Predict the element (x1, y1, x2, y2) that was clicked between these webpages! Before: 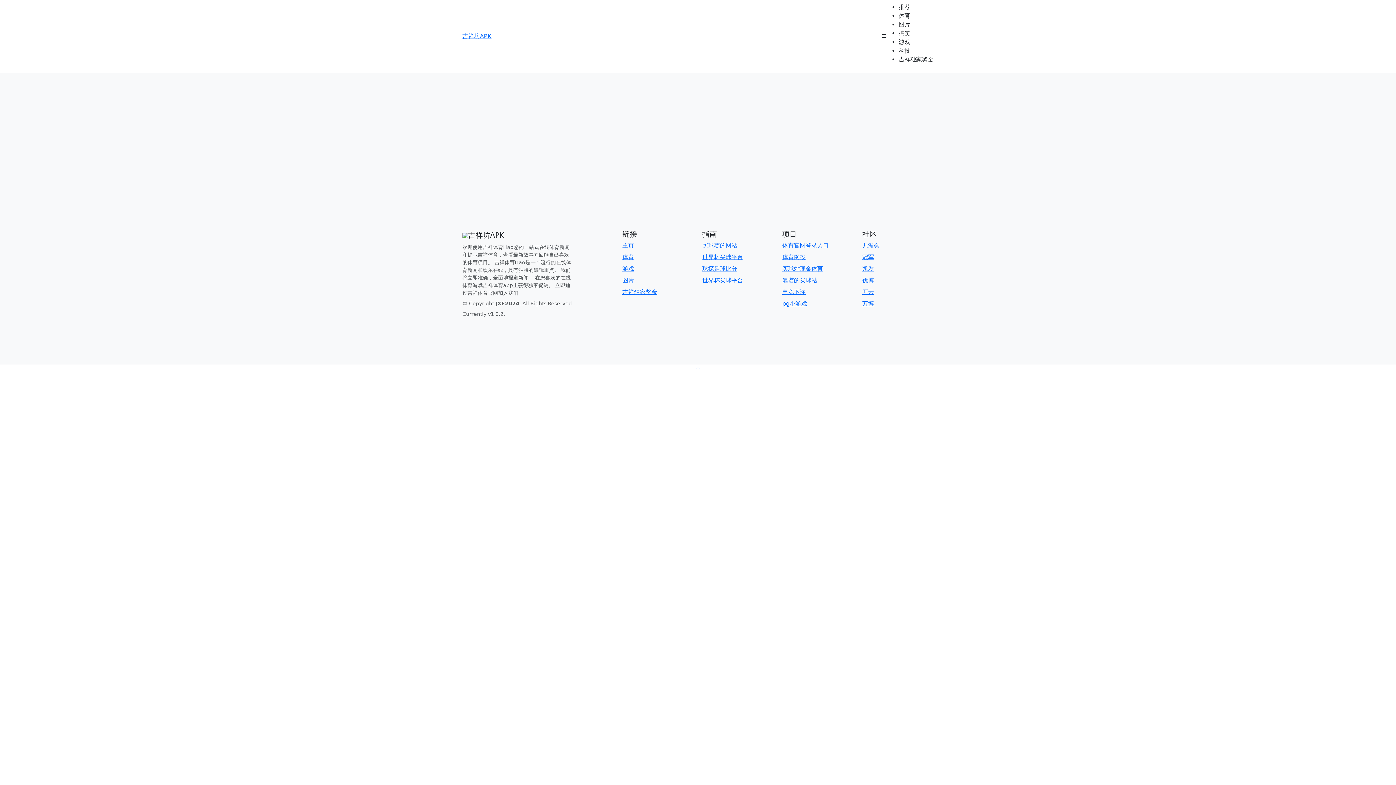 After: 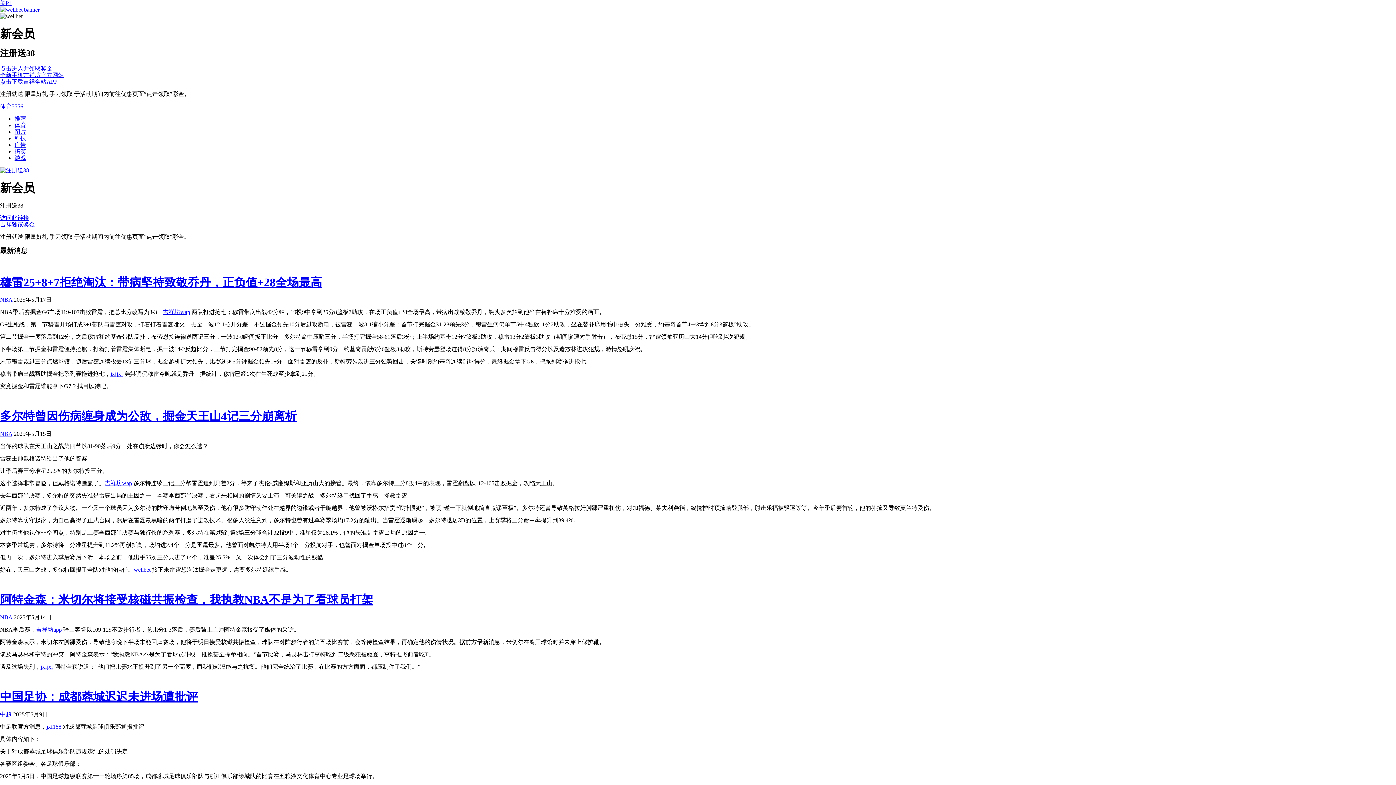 Action: bbox: (782, 253, 805, 260) label: 体育网投